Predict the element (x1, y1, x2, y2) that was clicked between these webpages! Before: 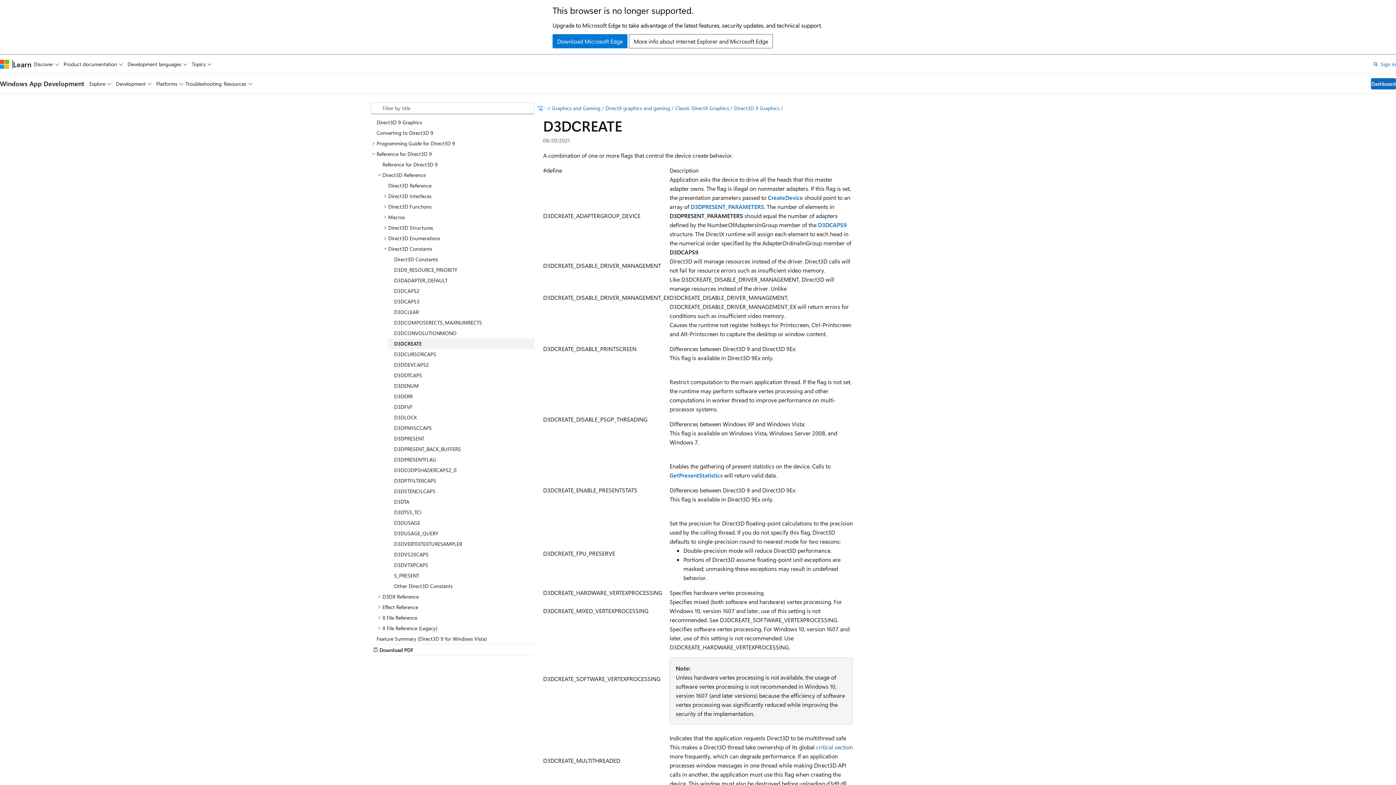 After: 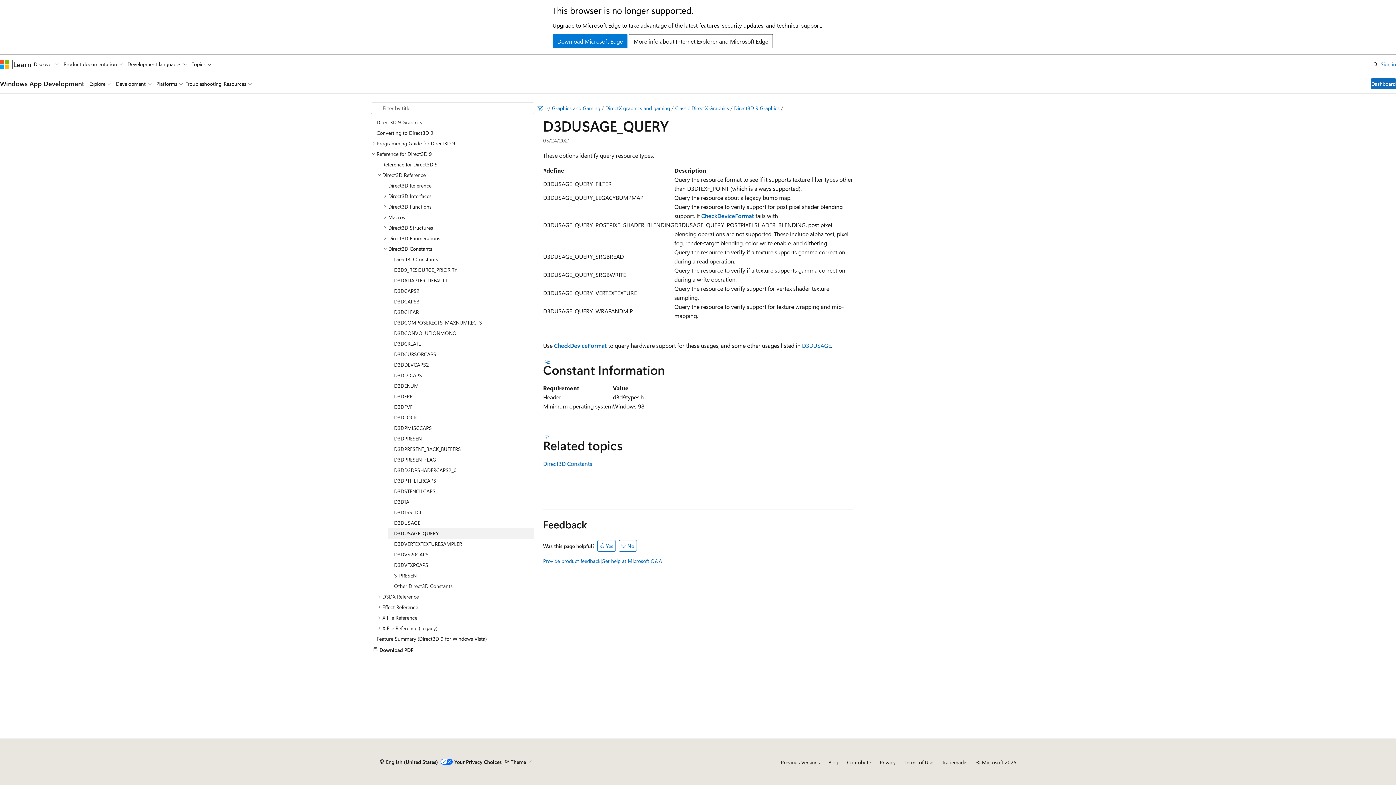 Action: bbox: (388, 528, 534, 538) label: D3DUSAGE_QUERY